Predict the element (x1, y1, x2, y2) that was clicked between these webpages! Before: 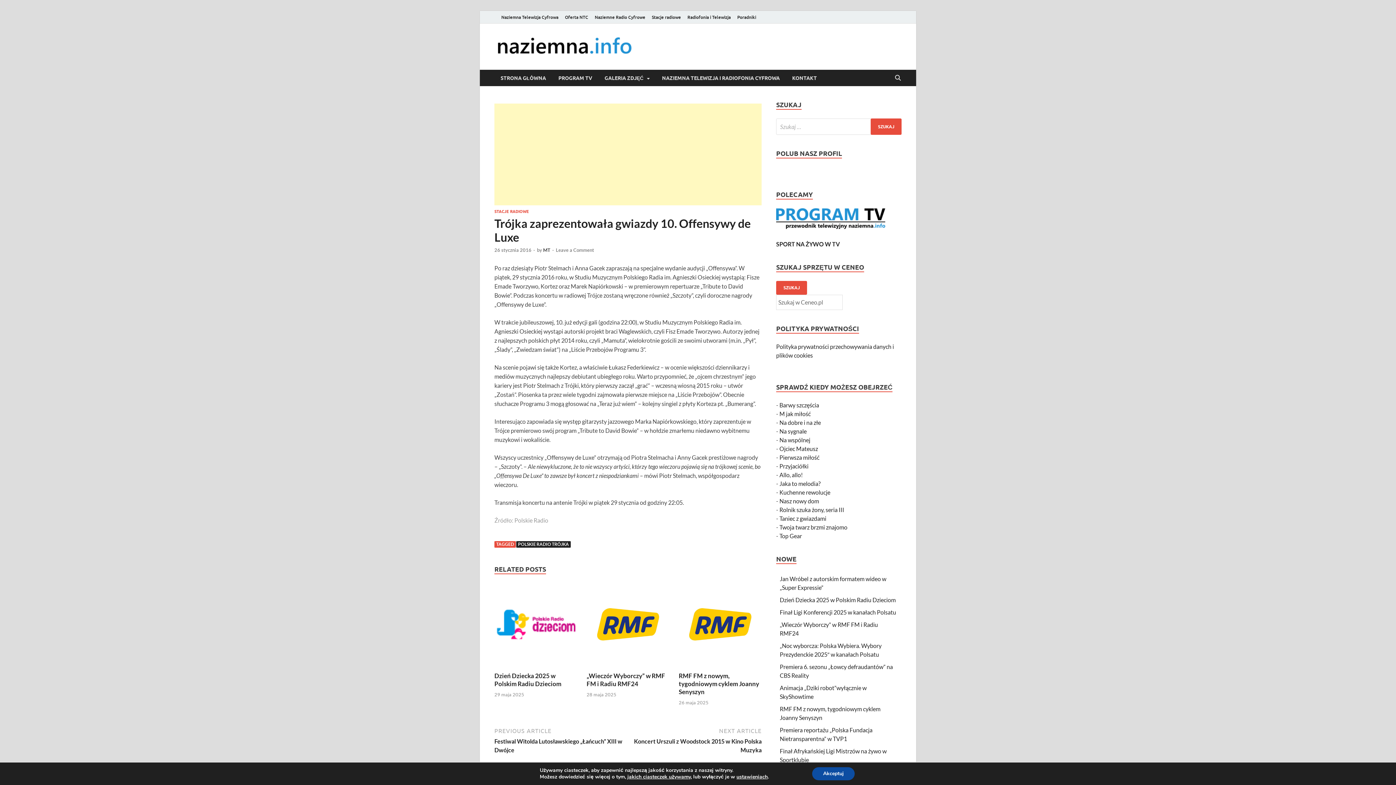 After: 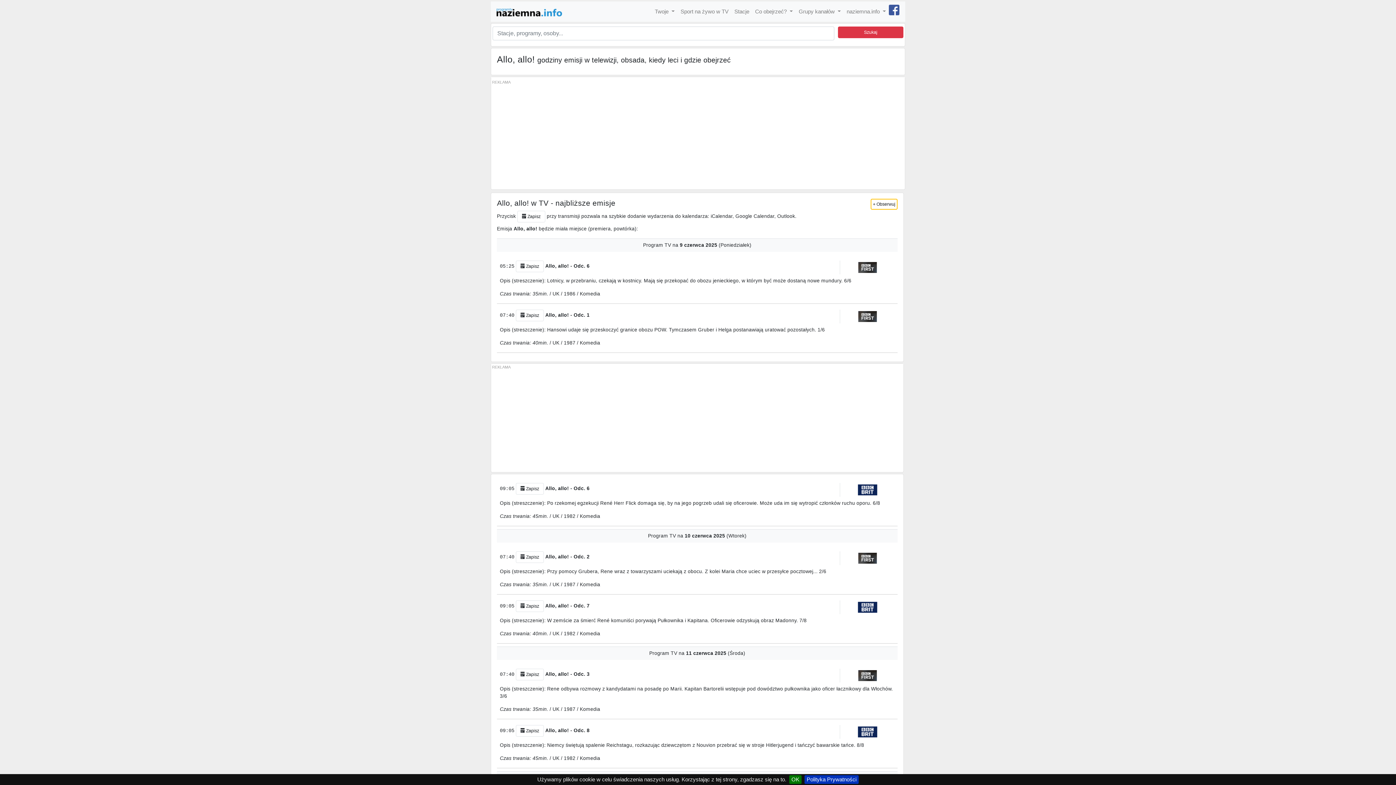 Action: label: Allo, allo! bbox: (779, 471, 802, 478)